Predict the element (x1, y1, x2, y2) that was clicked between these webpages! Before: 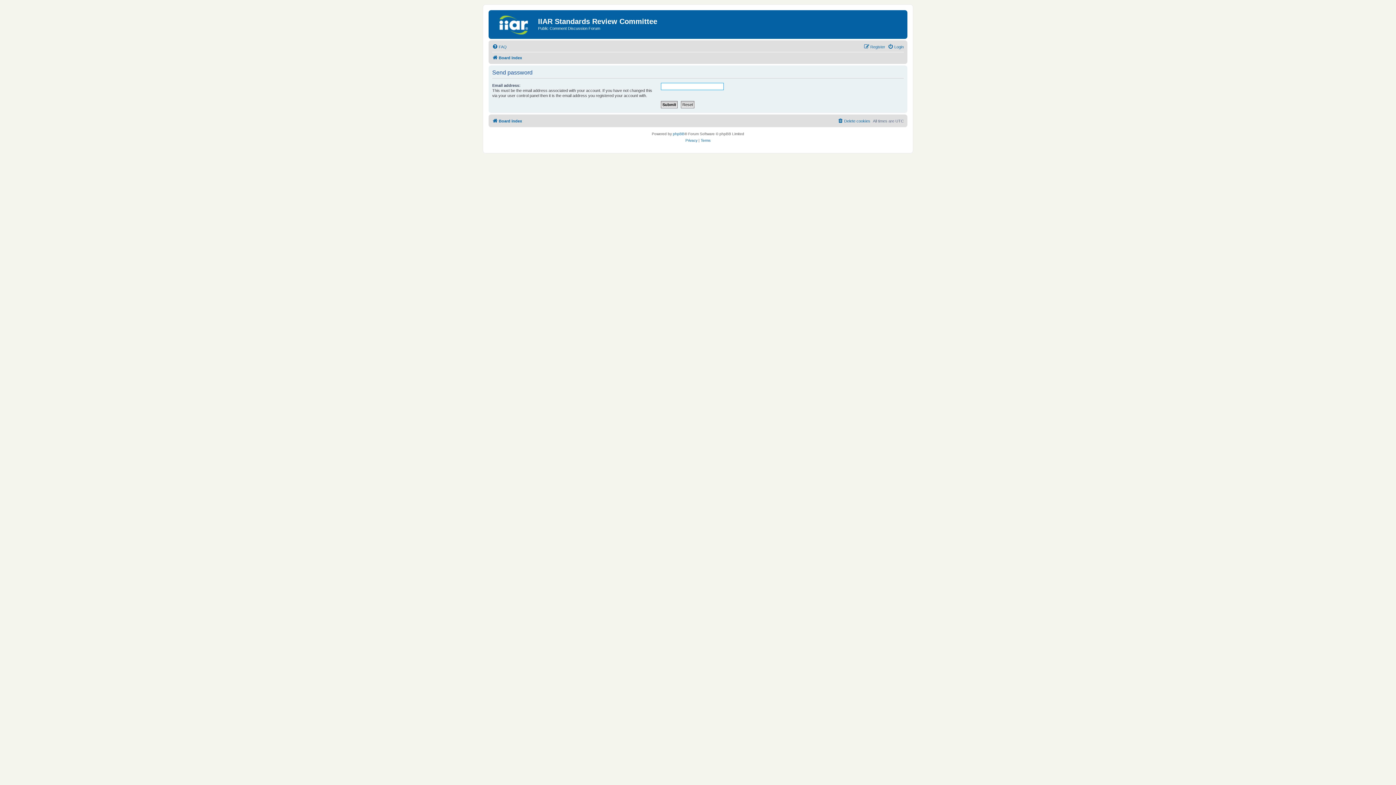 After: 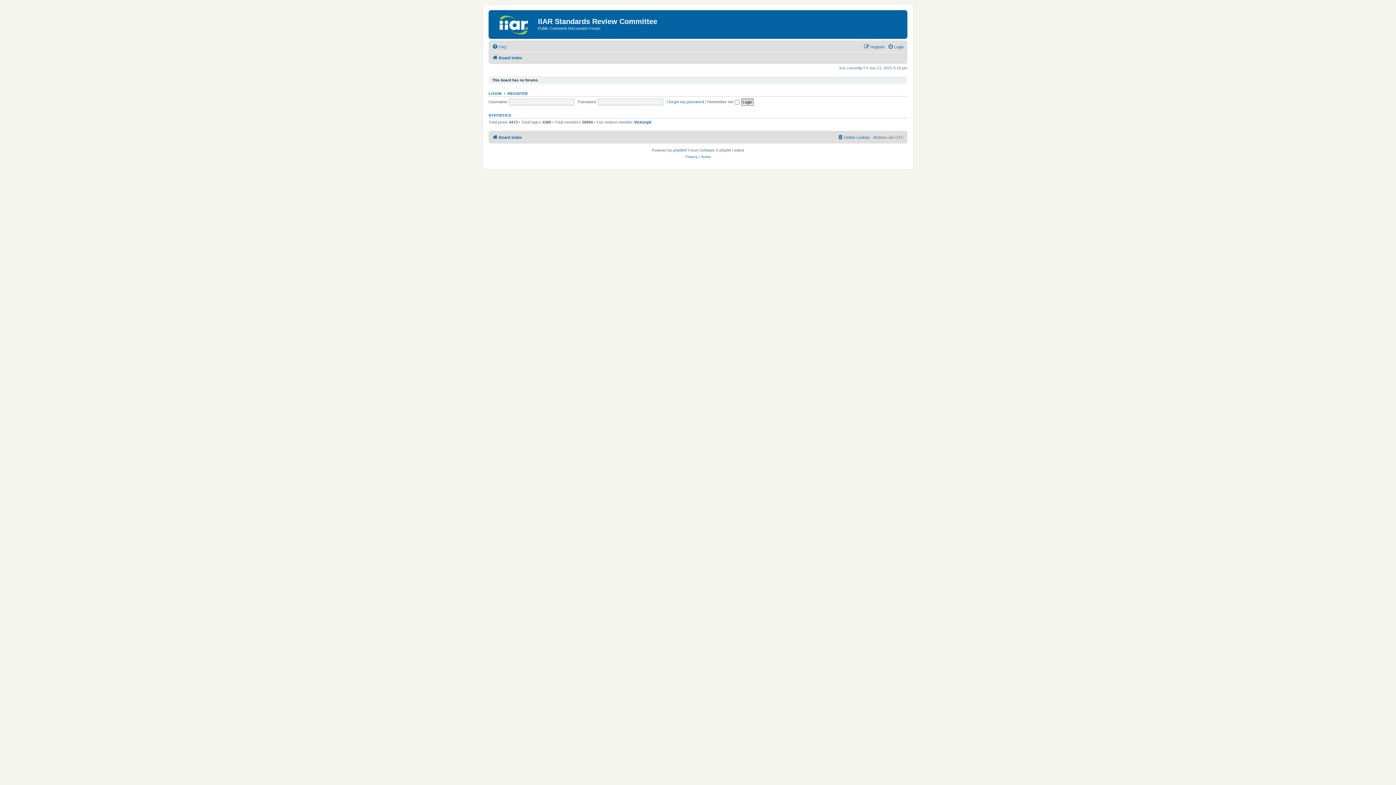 Action: bbox: (490, 12, 538, 35)